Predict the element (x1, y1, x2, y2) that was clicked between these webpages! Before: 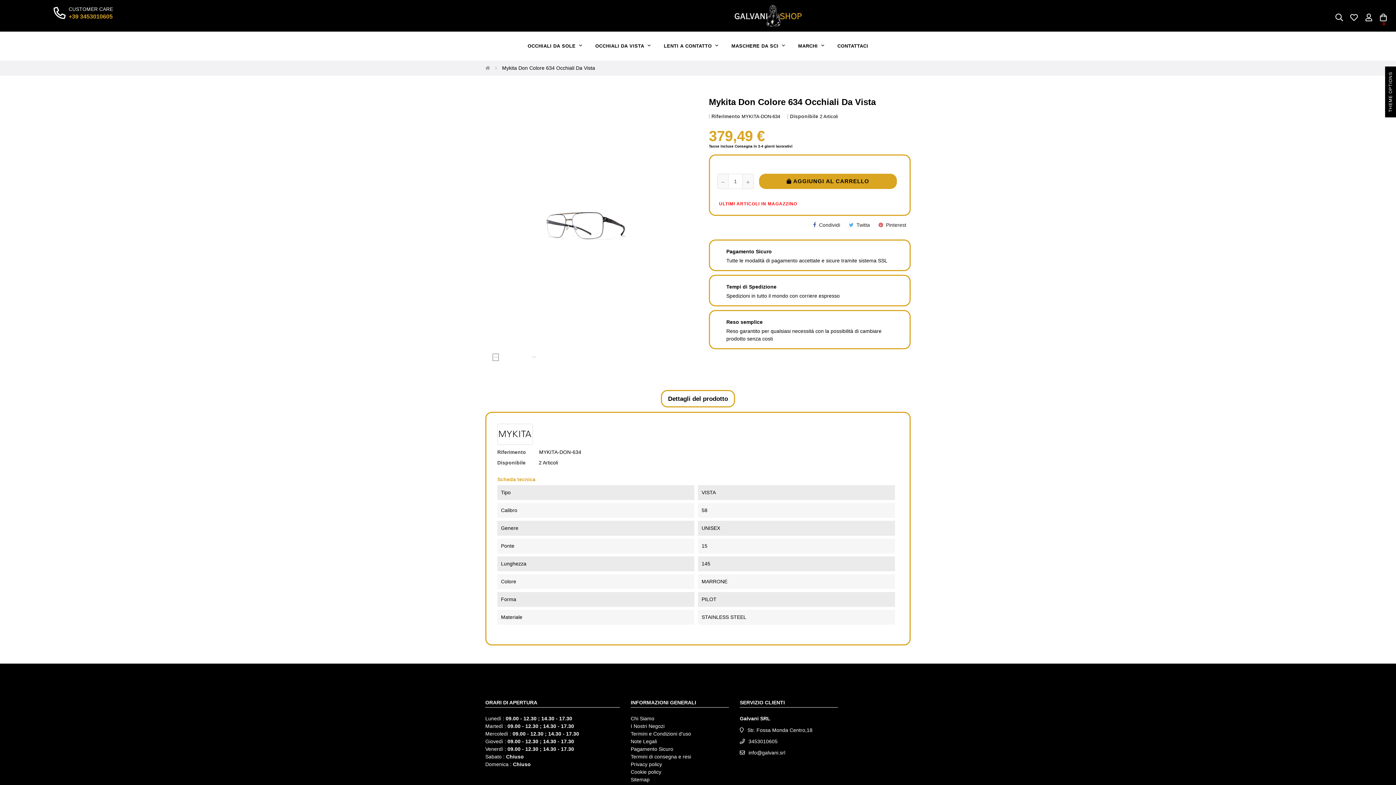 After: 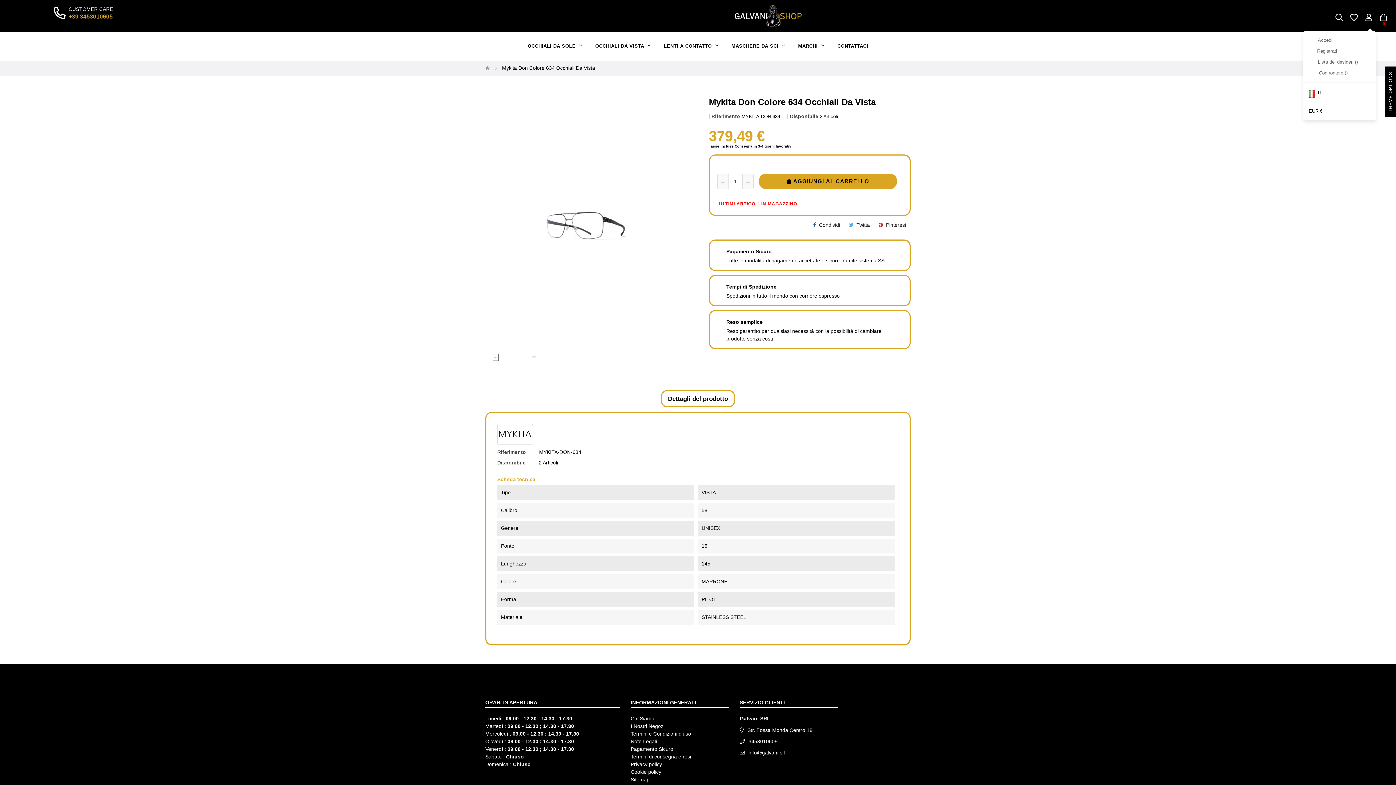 Action: bbox: (1361, 2, 1376, 31)